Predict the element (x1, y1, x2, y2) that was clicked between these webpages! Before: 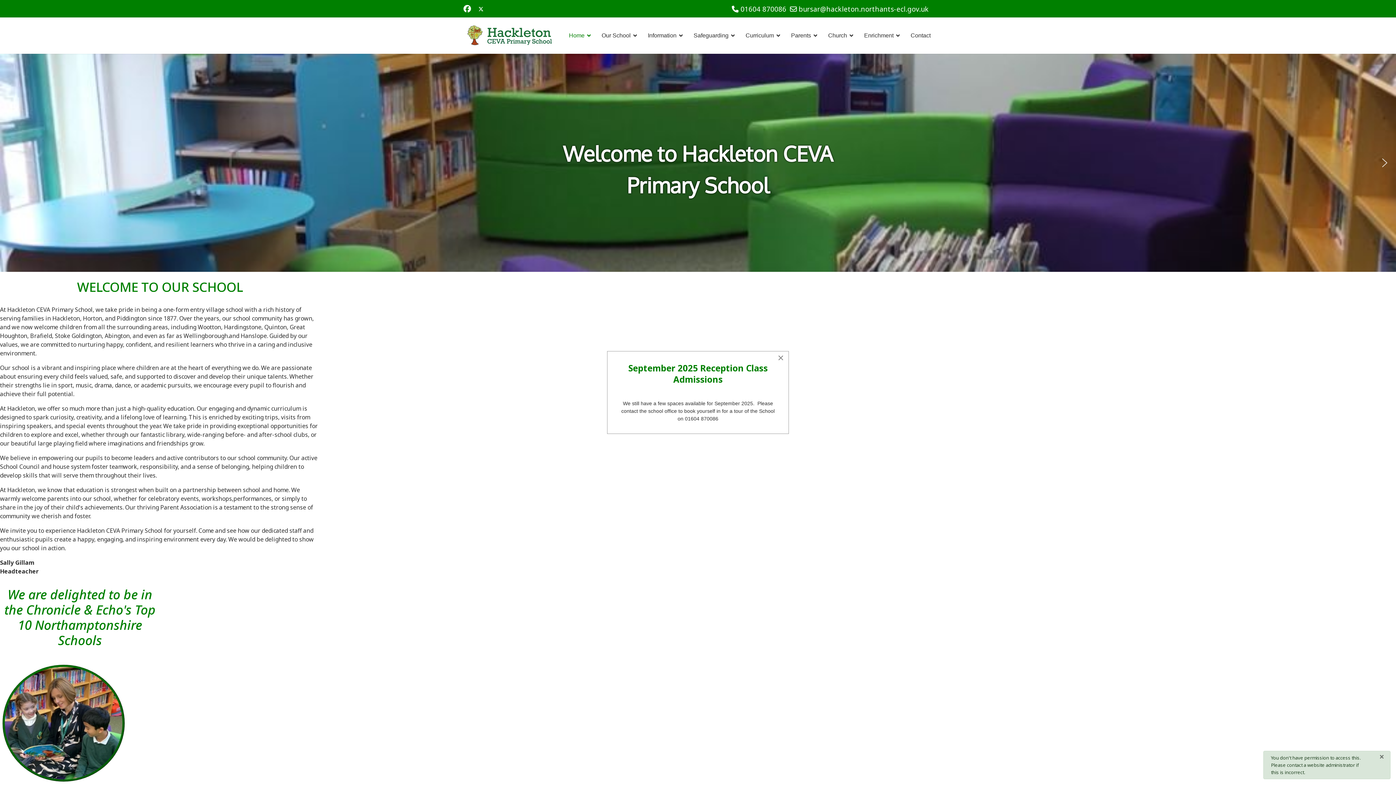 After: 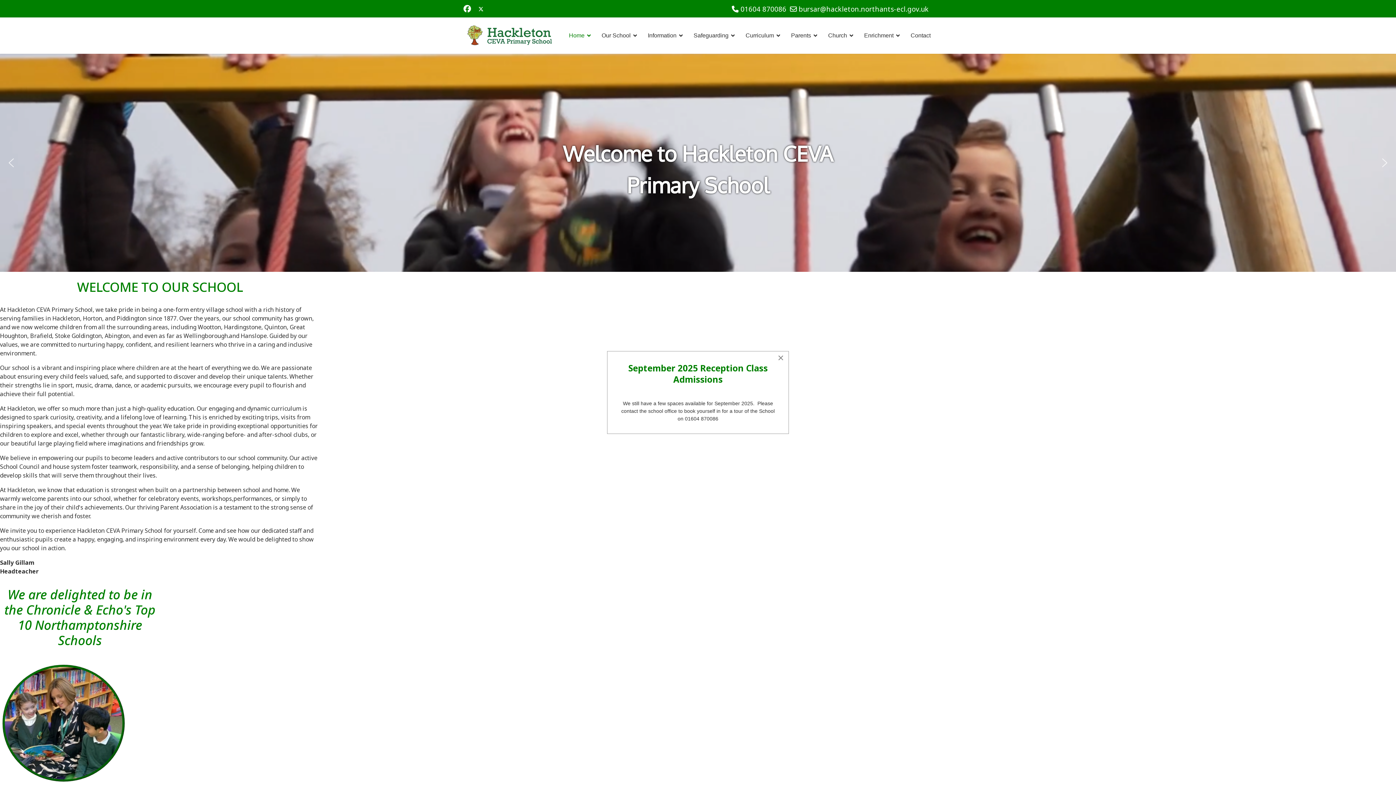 Action: bbox: (1373, 751, 1390, 762) label: Close